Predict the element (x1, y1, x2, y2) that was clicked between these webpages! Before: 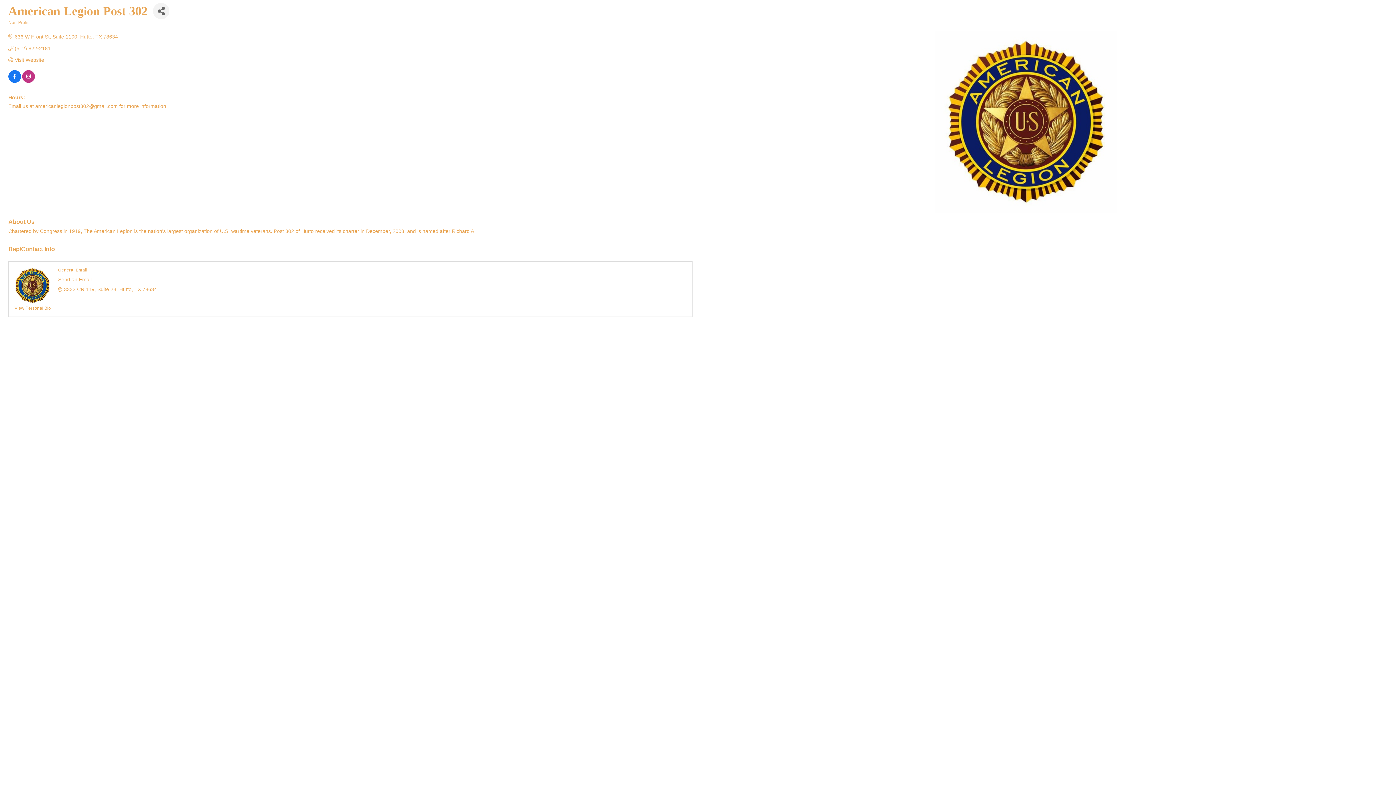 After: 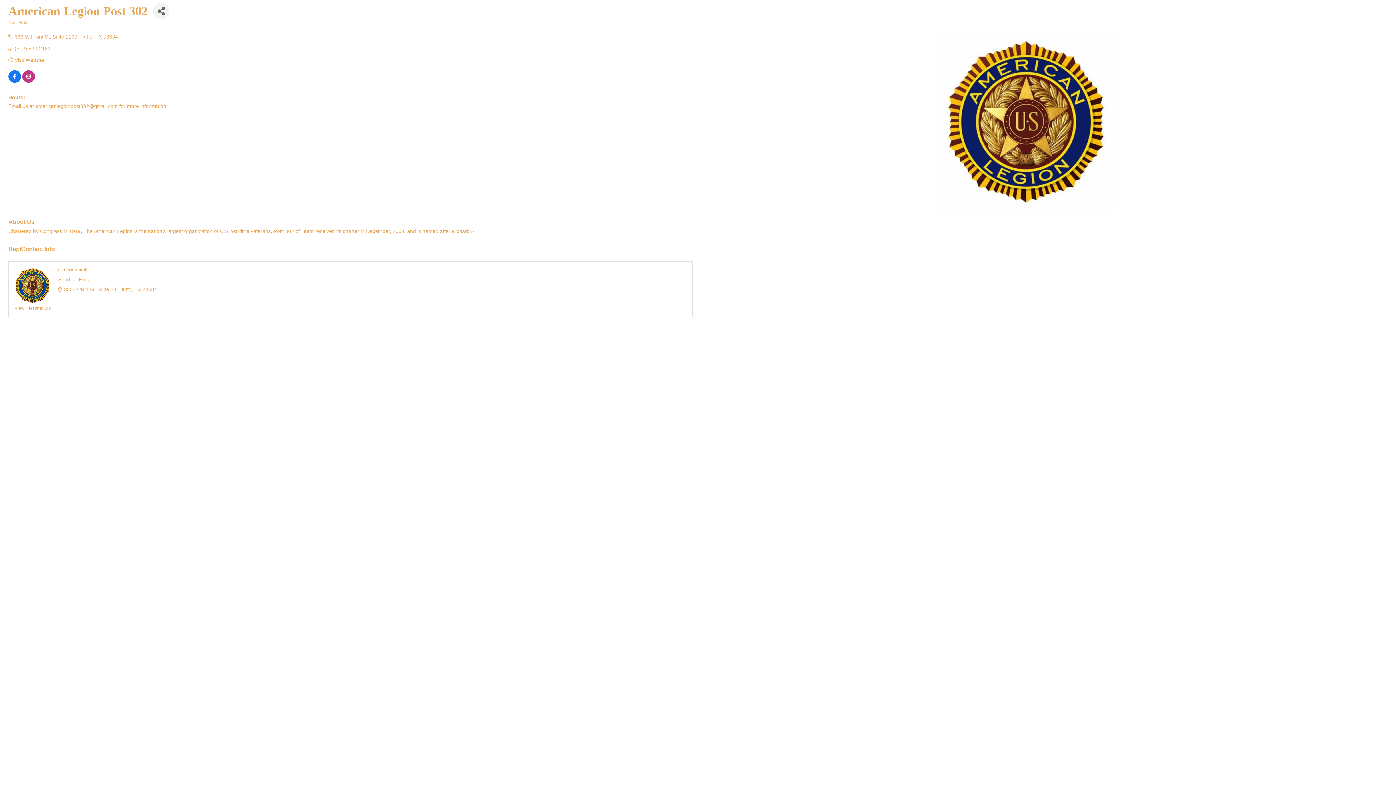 Action: bbox: (64, 286, 686, 292) label: 3333 CR 119 Suite 23 Hutto TX 78634